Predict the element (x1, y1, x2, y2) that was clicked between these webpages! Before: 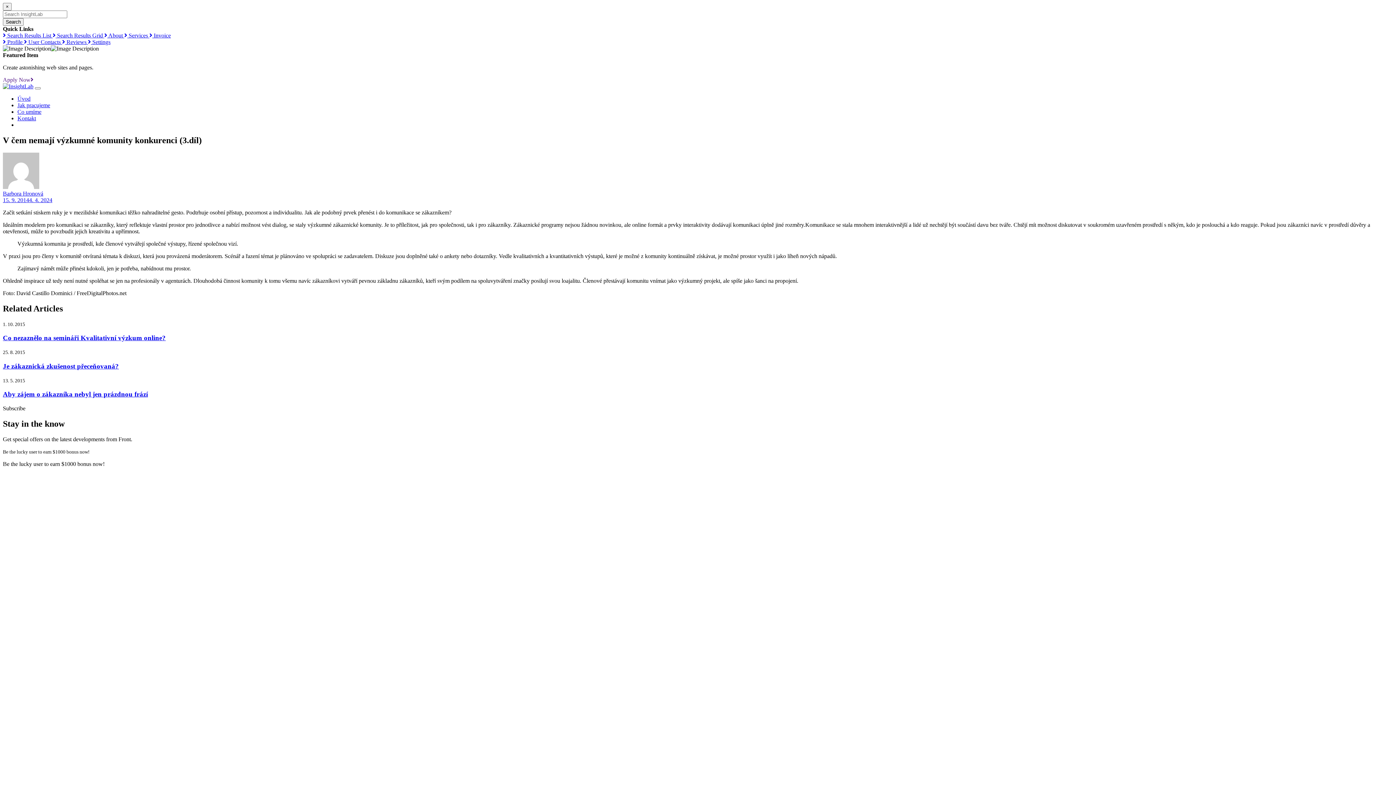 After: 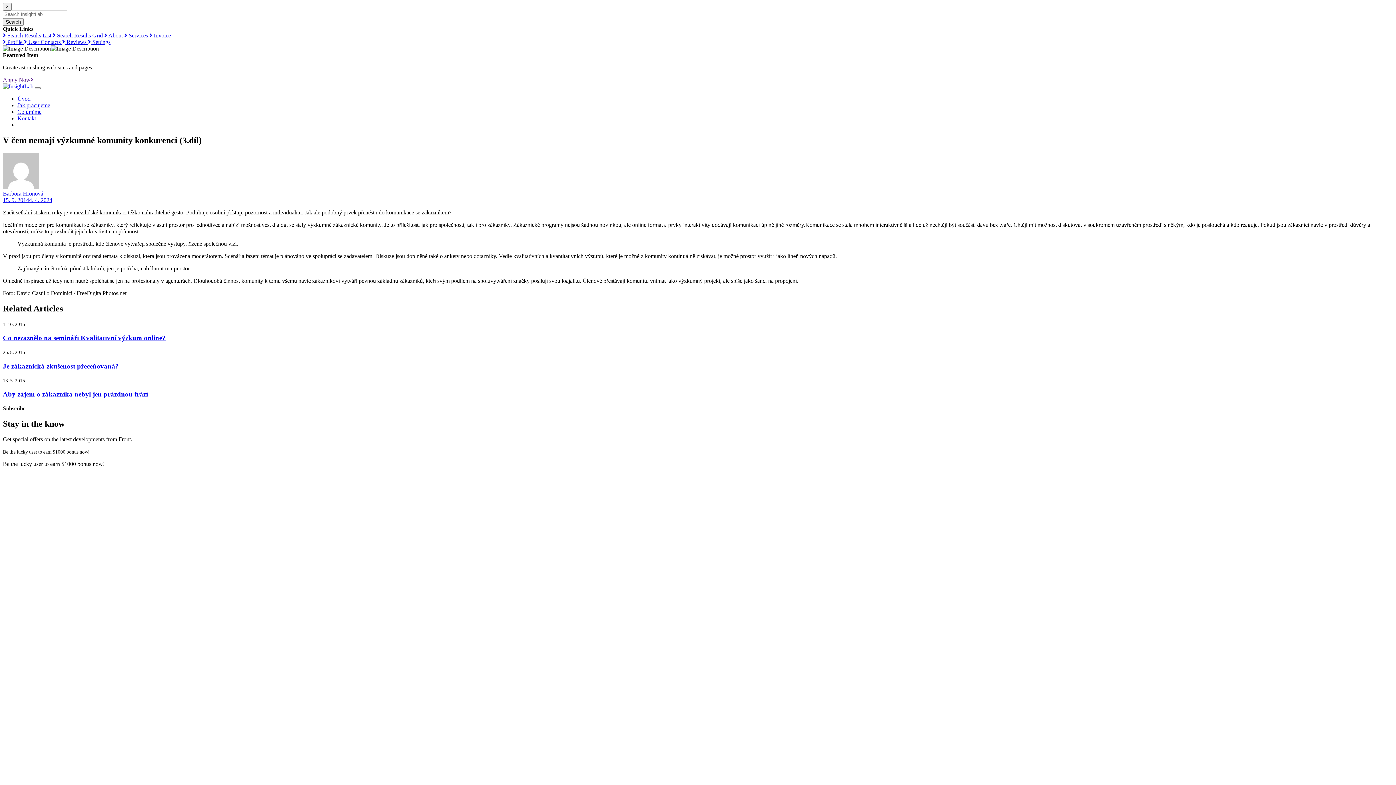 Action: bbox: (2, 32, 52, 38) label:  Search Results List 